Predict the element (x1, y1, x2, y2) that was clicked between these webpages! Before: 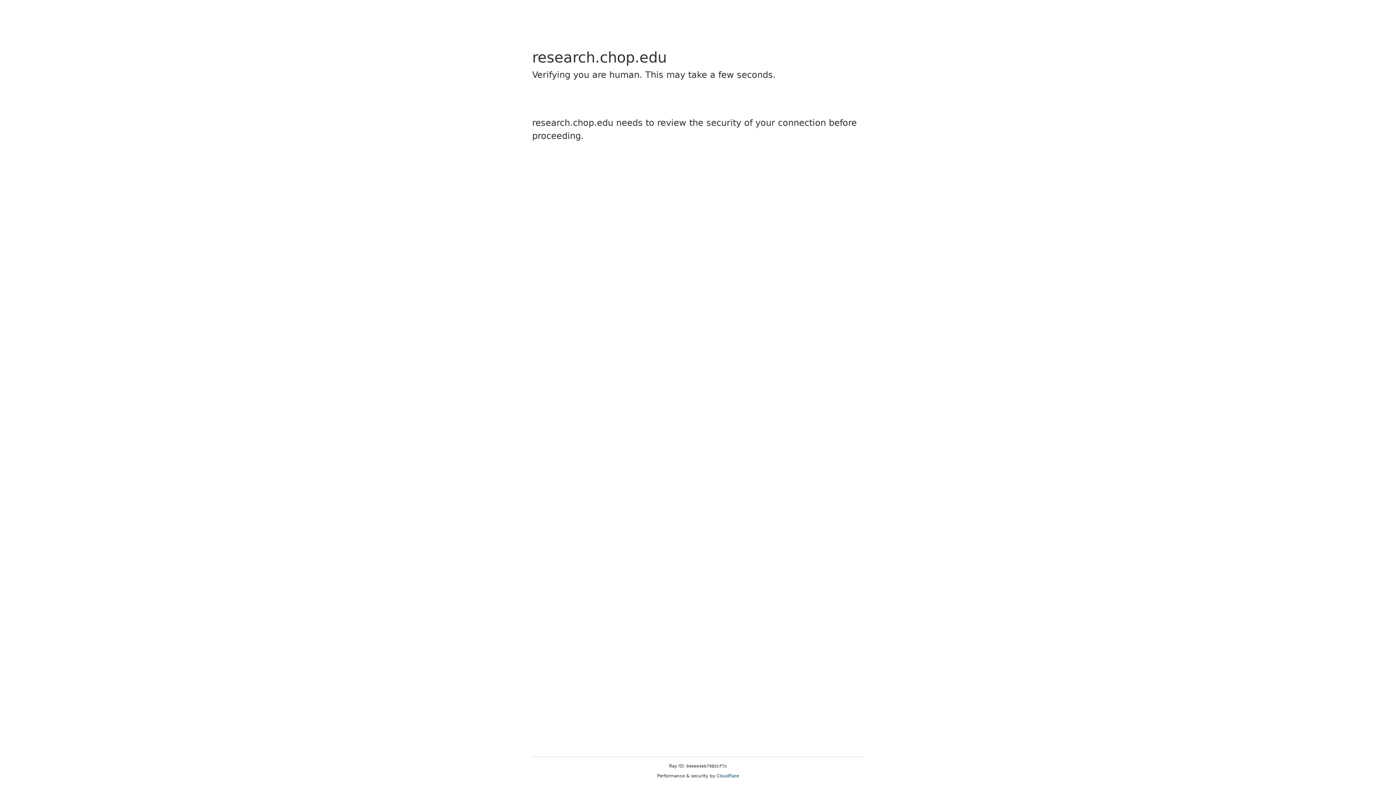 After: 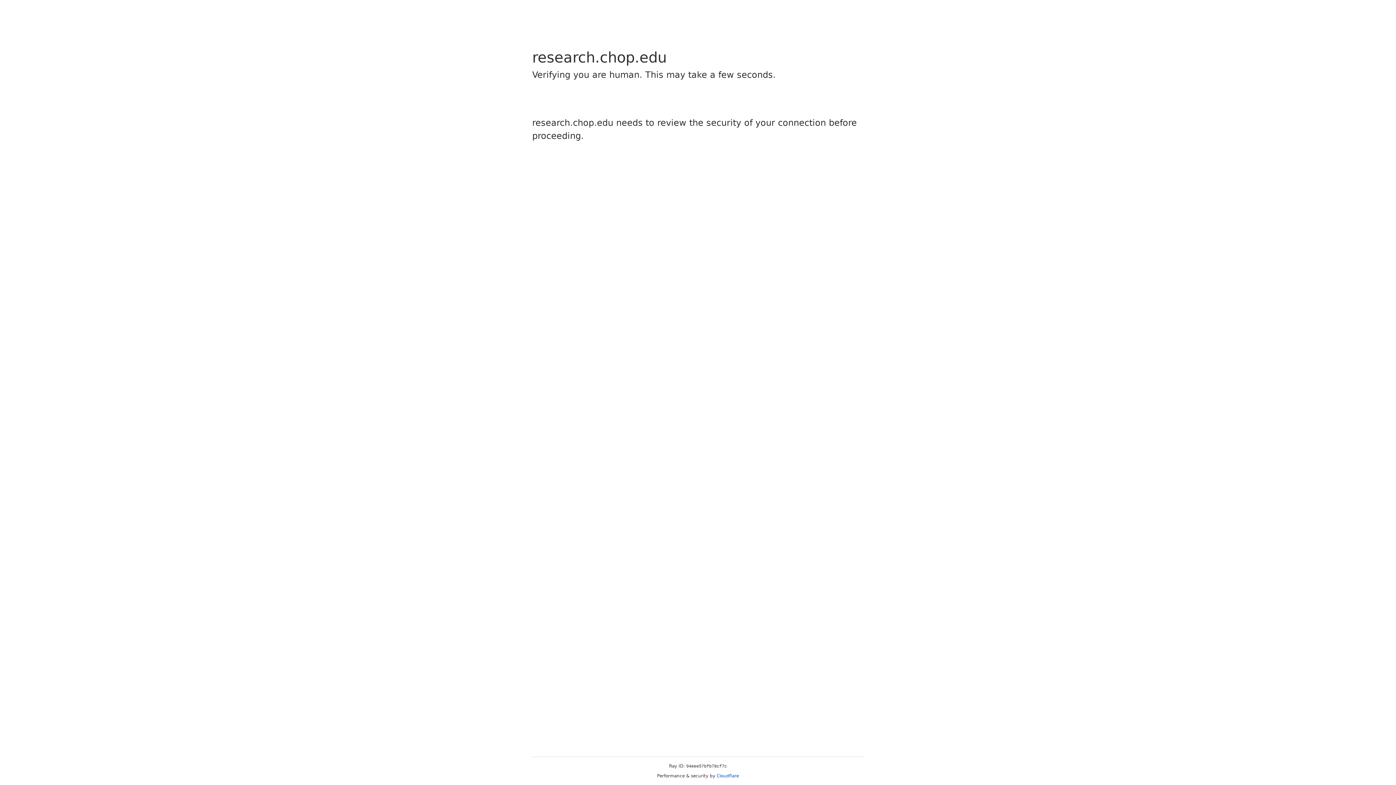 Action: label: Cloudflare bbox: (716, 773, 739, 778)